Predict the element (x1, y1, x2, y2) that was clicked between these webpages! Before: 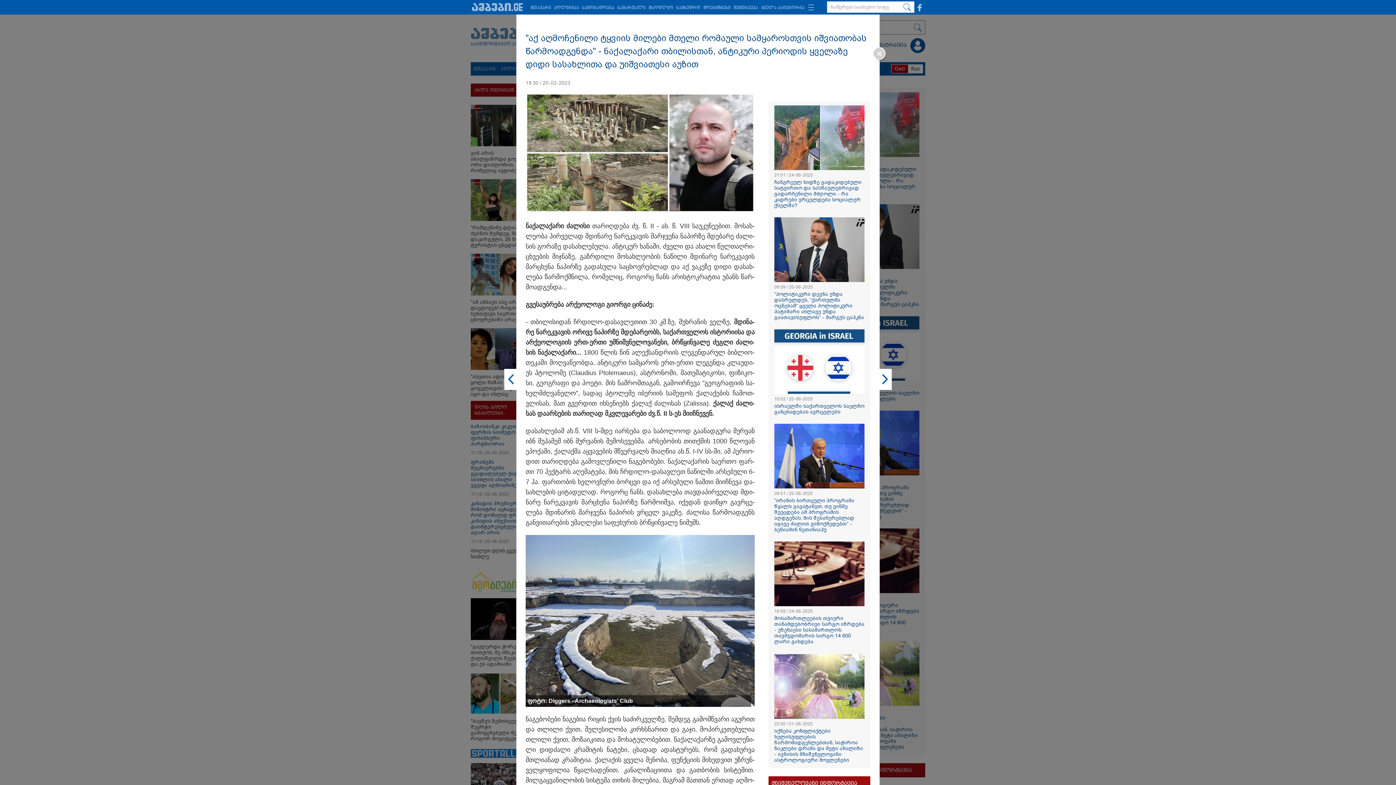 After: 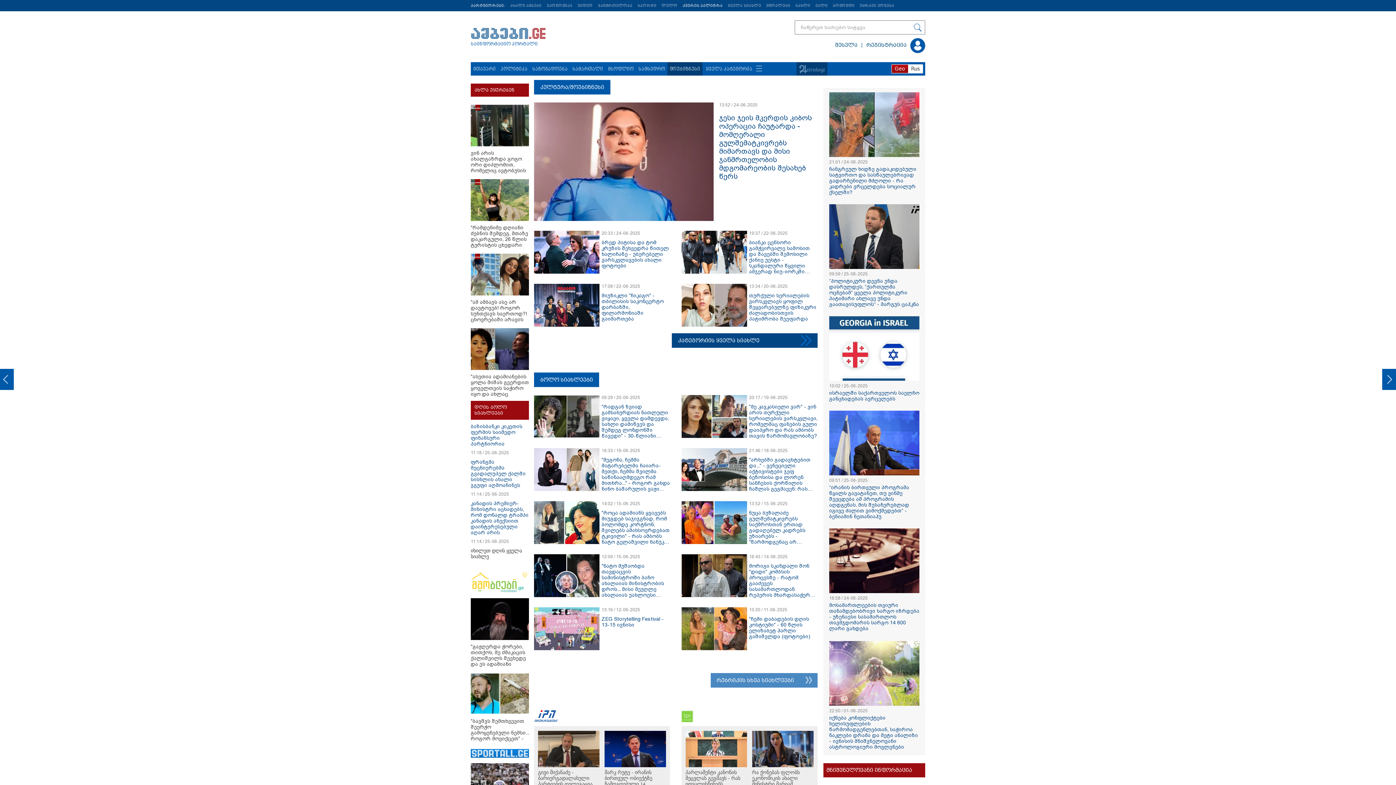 Action: label: შოუბიზნესი bbox: (702, 1, 732, 14)